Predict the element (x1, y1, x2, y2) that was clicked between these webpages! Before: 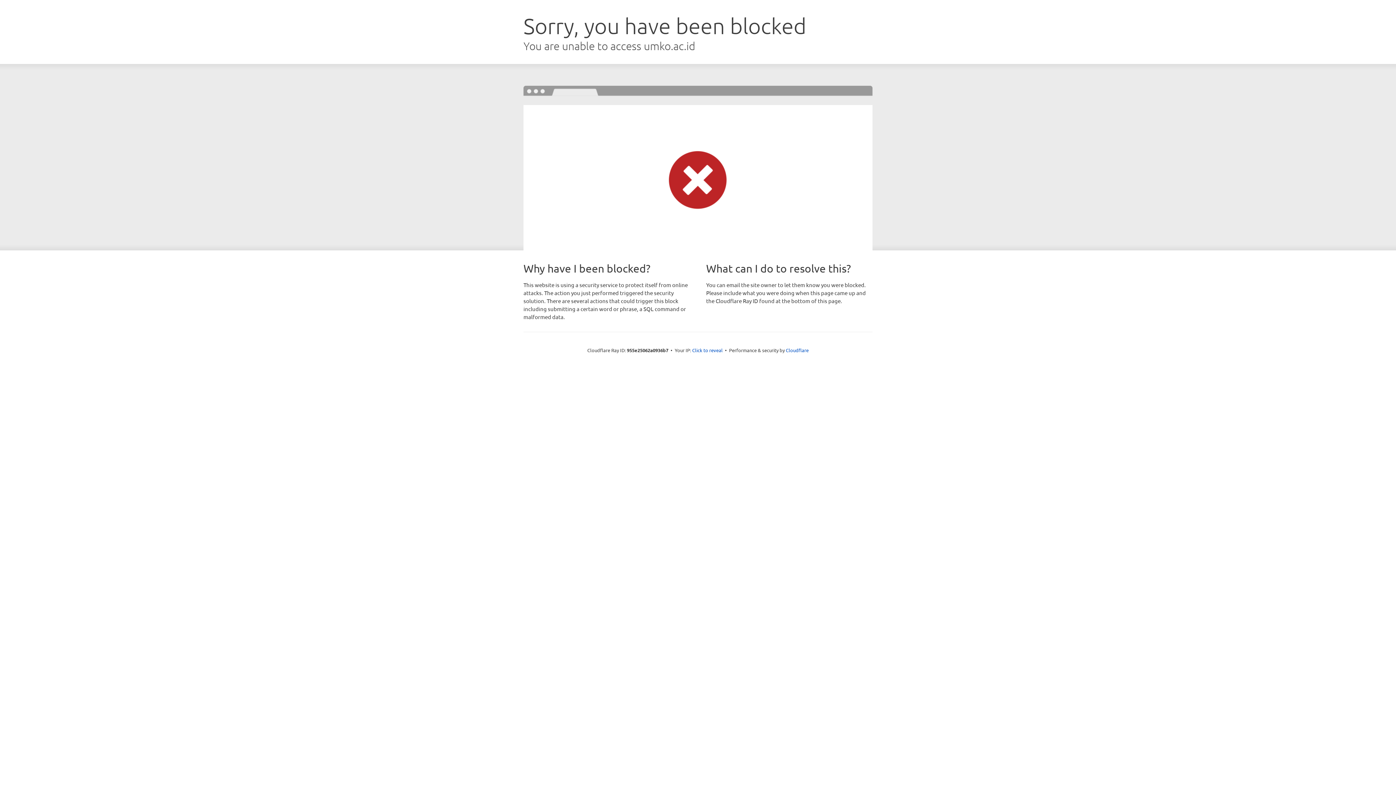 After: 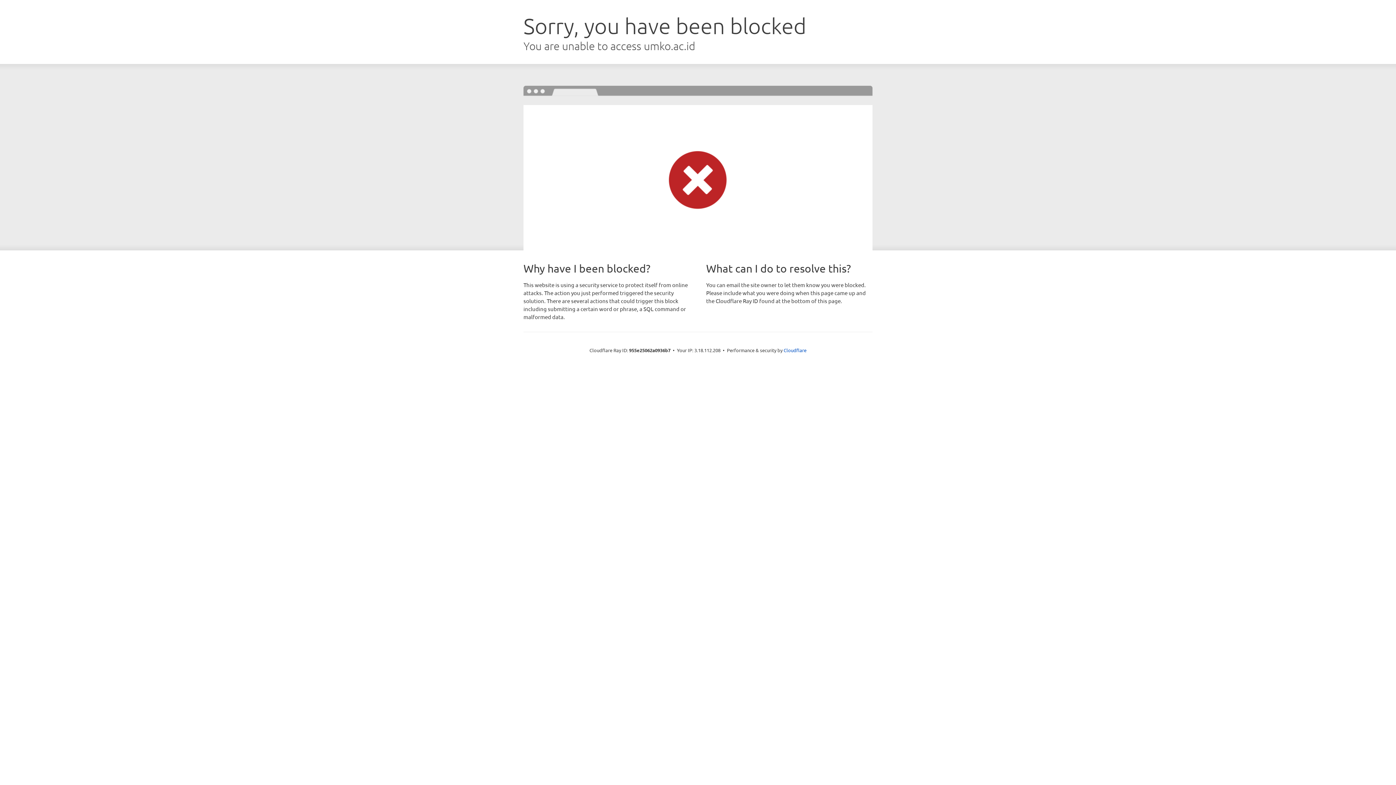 Action: bbox: (692, 346, 722, 353) label: Click to reveal